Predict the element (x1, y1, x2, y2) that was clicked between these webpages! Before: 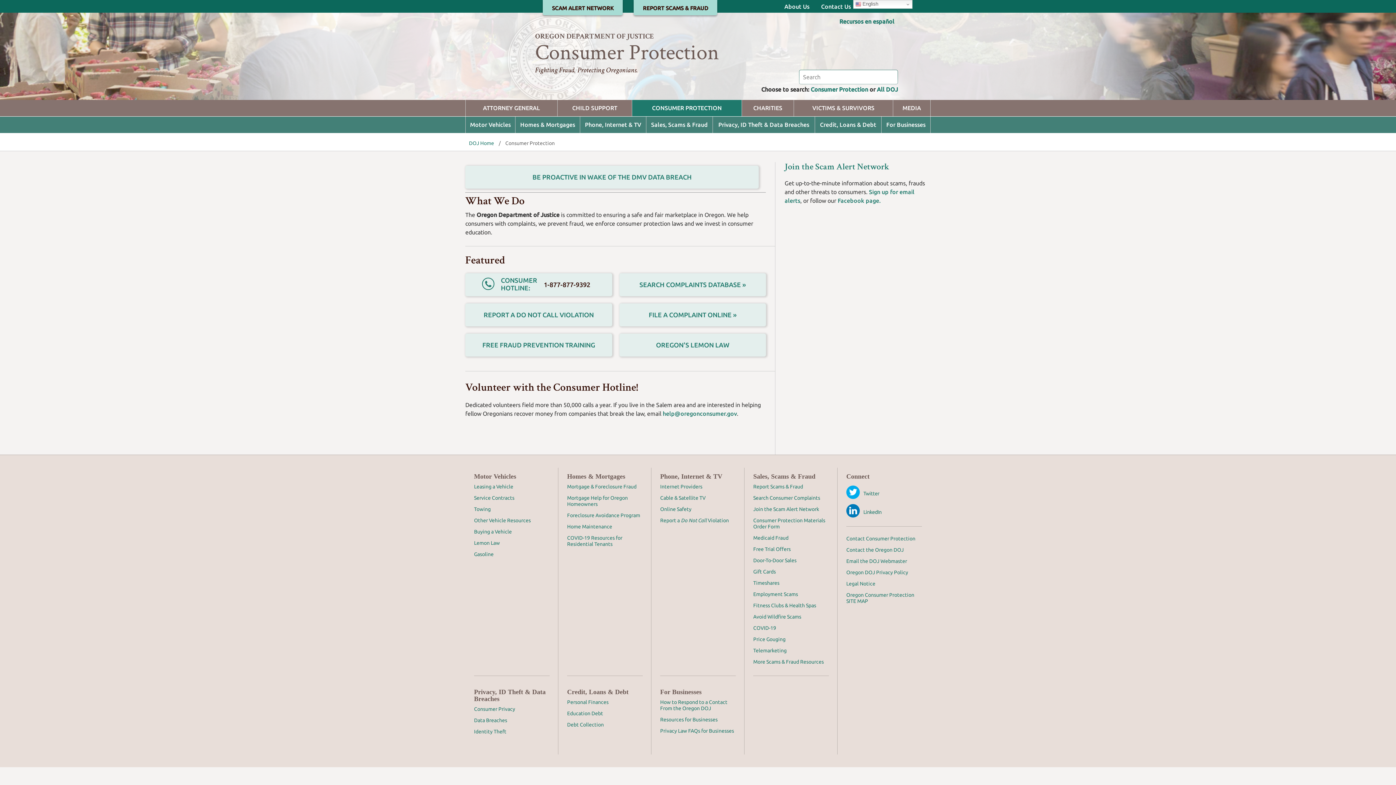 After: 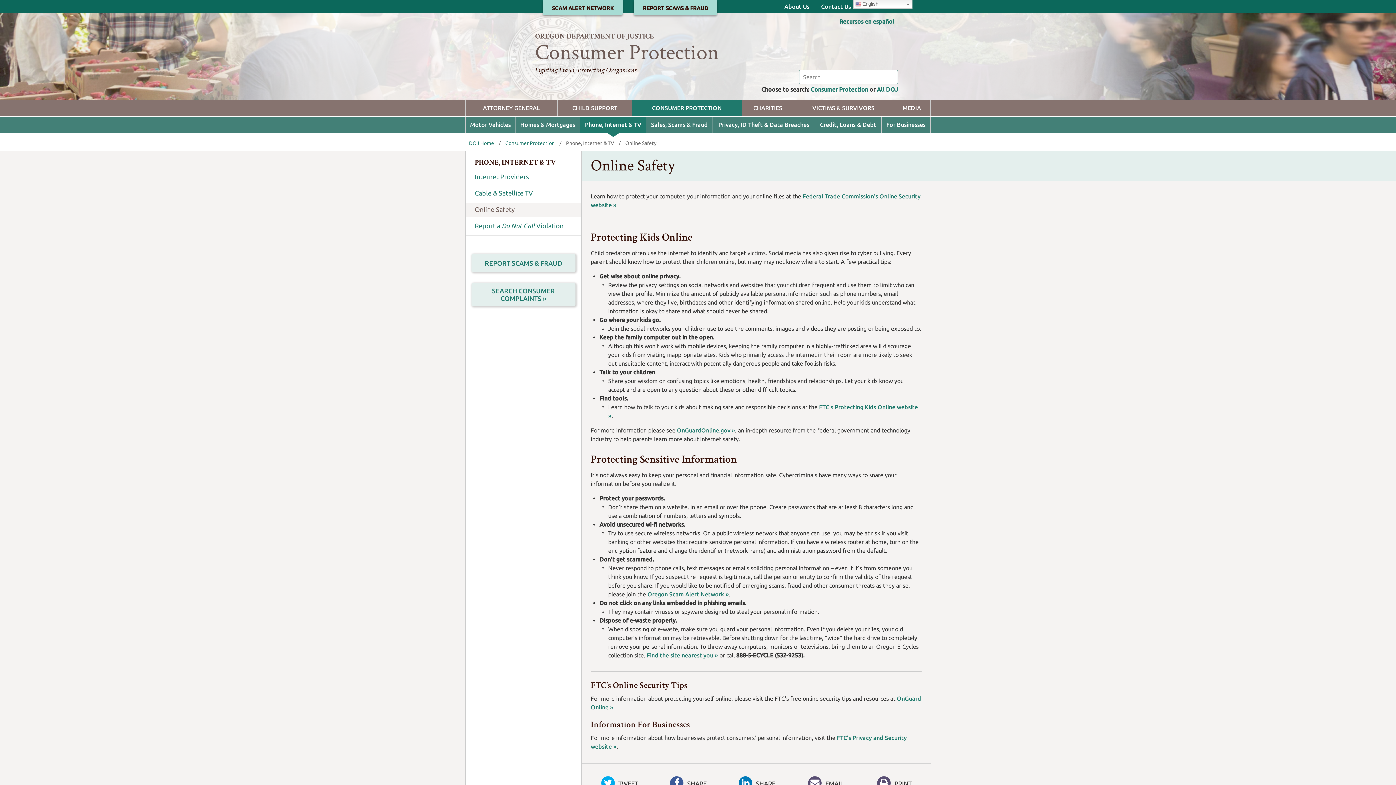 Action: label: Online Safety bbox: (660, 504, 691, 514)